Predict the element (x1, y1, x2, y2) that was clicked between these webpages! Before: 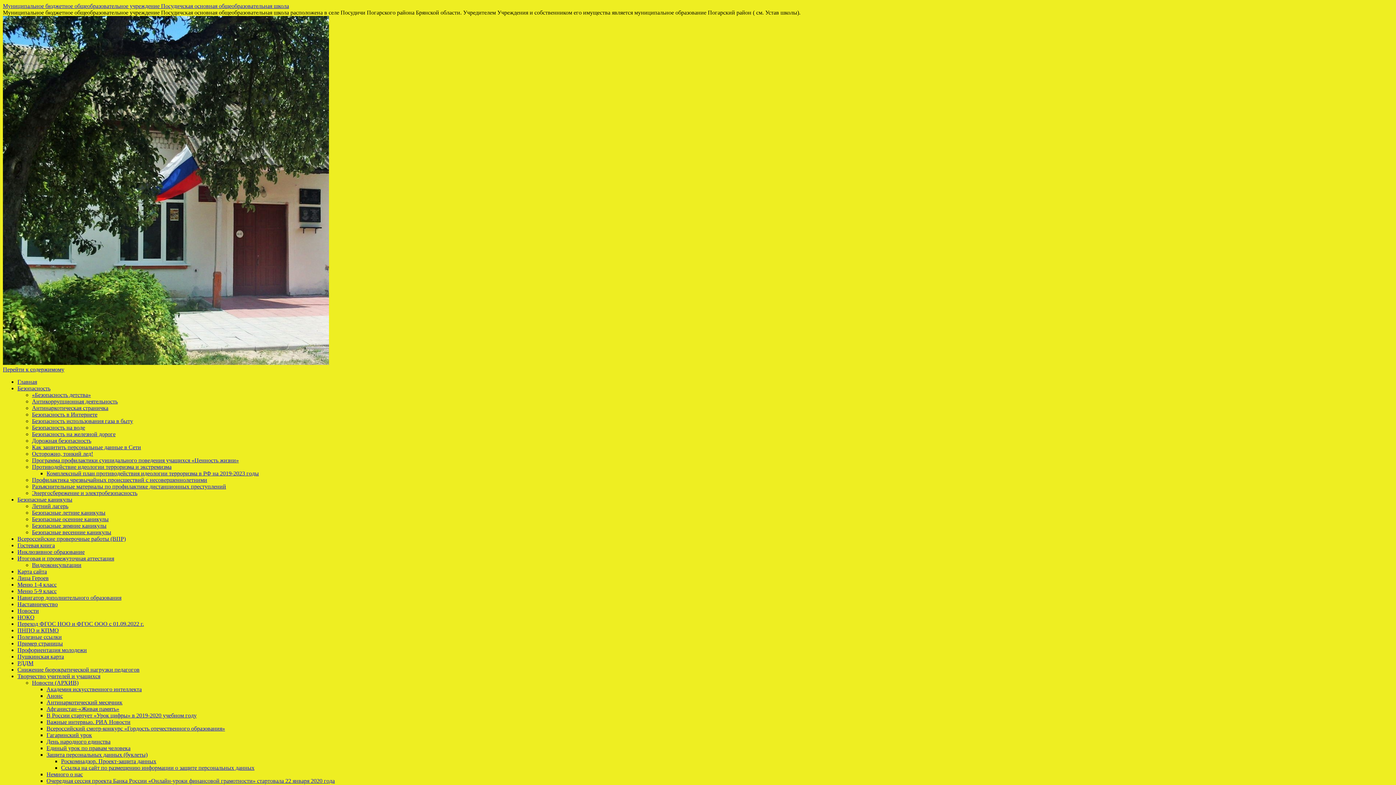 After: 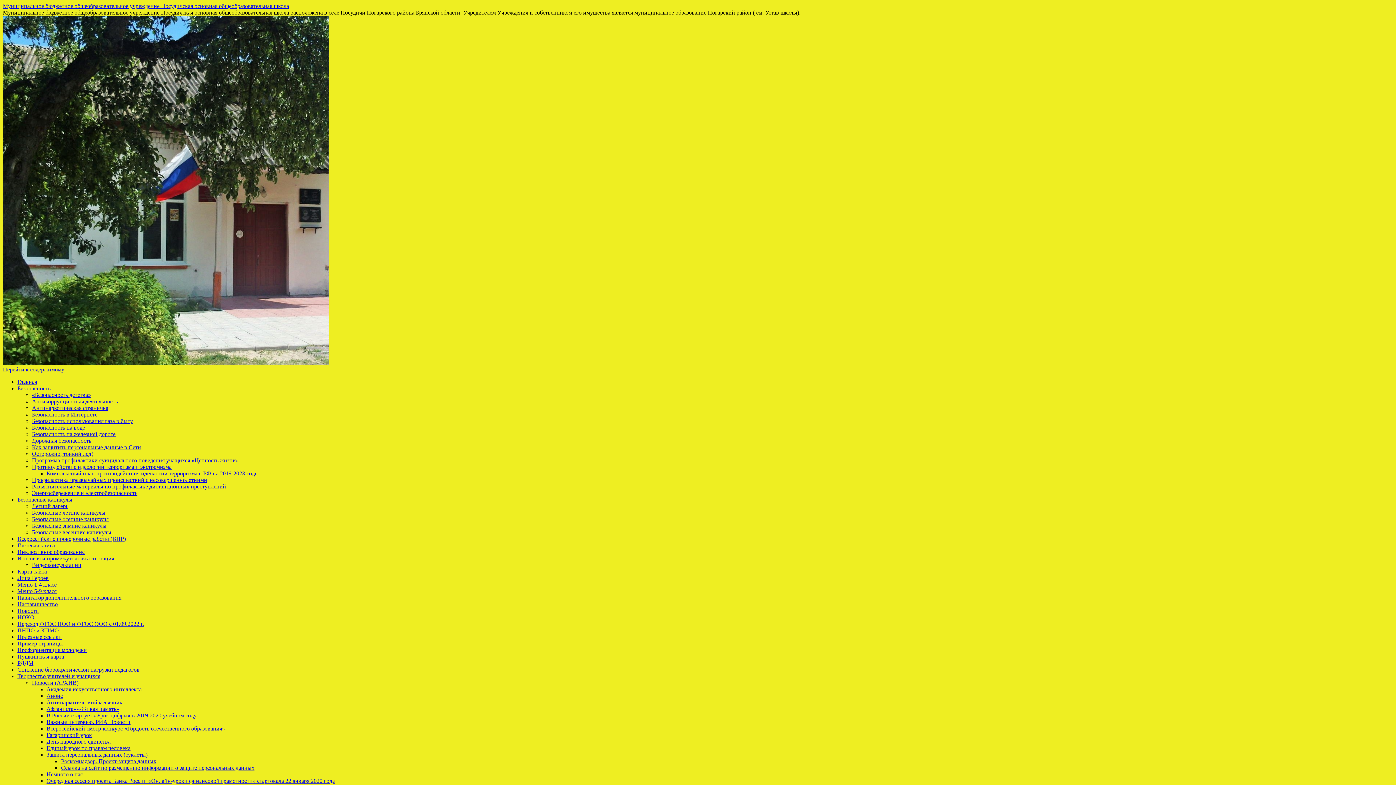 Action: bbox: (17, 640, 62, 646) label: Пример страницы